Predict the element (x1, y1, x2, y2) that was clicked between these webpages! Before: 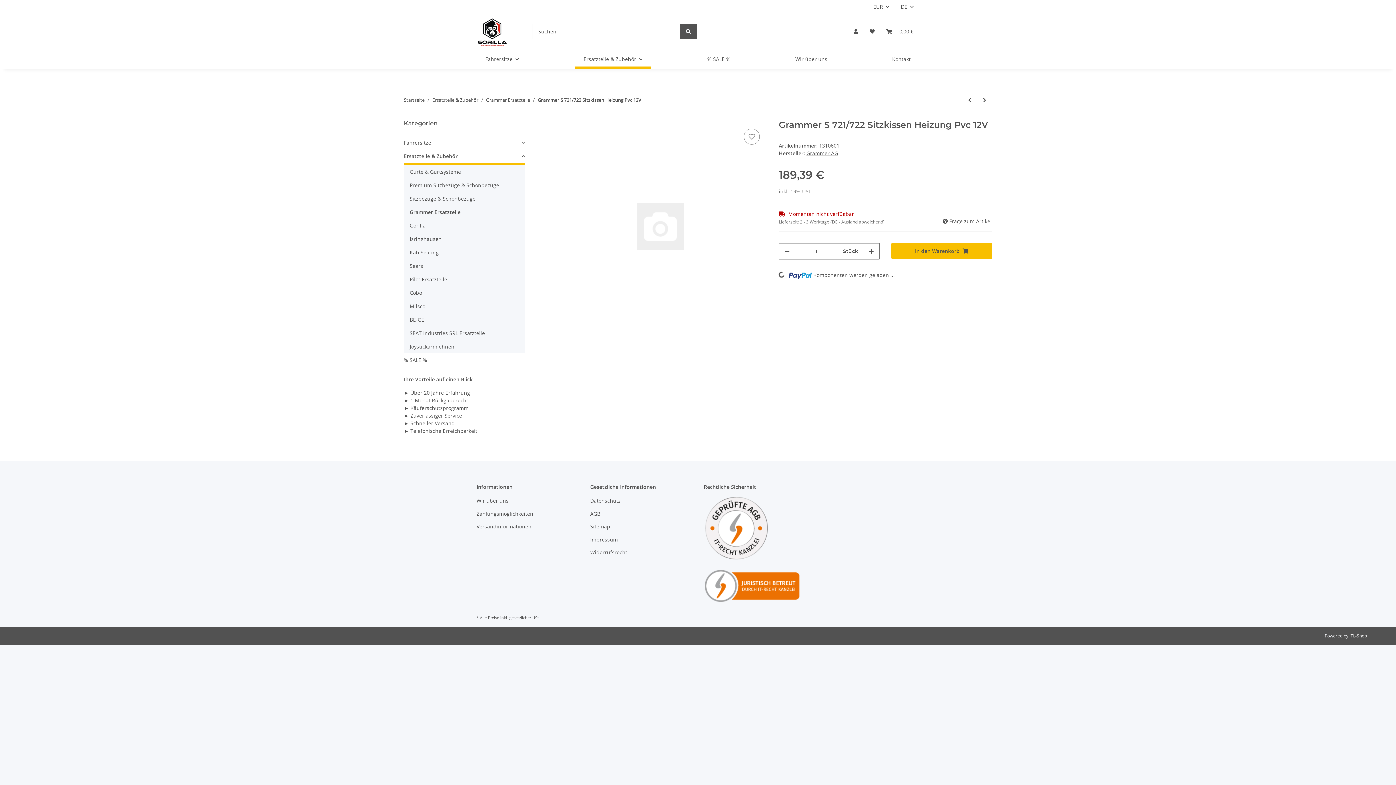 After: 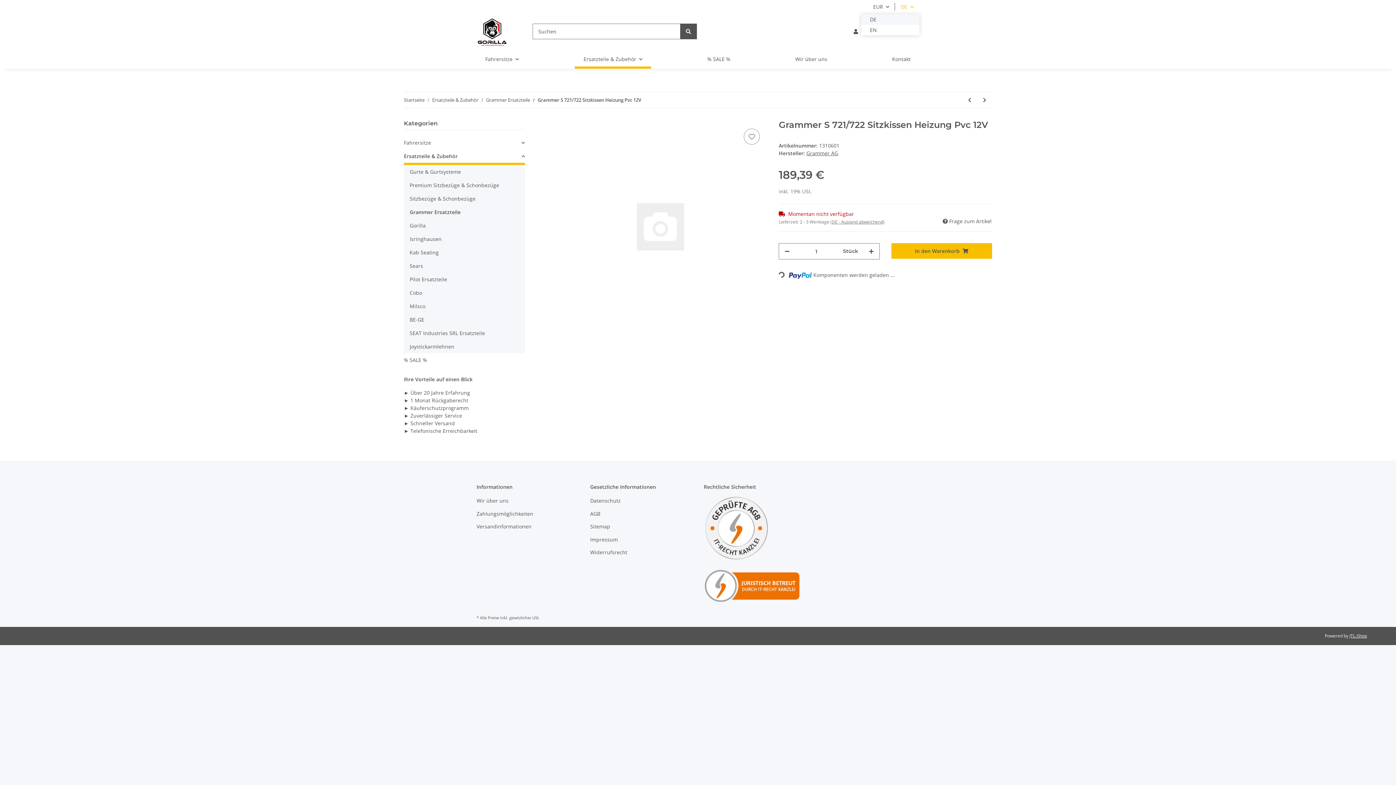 Action: label: DE bbox: (895, 0, 919, 13)